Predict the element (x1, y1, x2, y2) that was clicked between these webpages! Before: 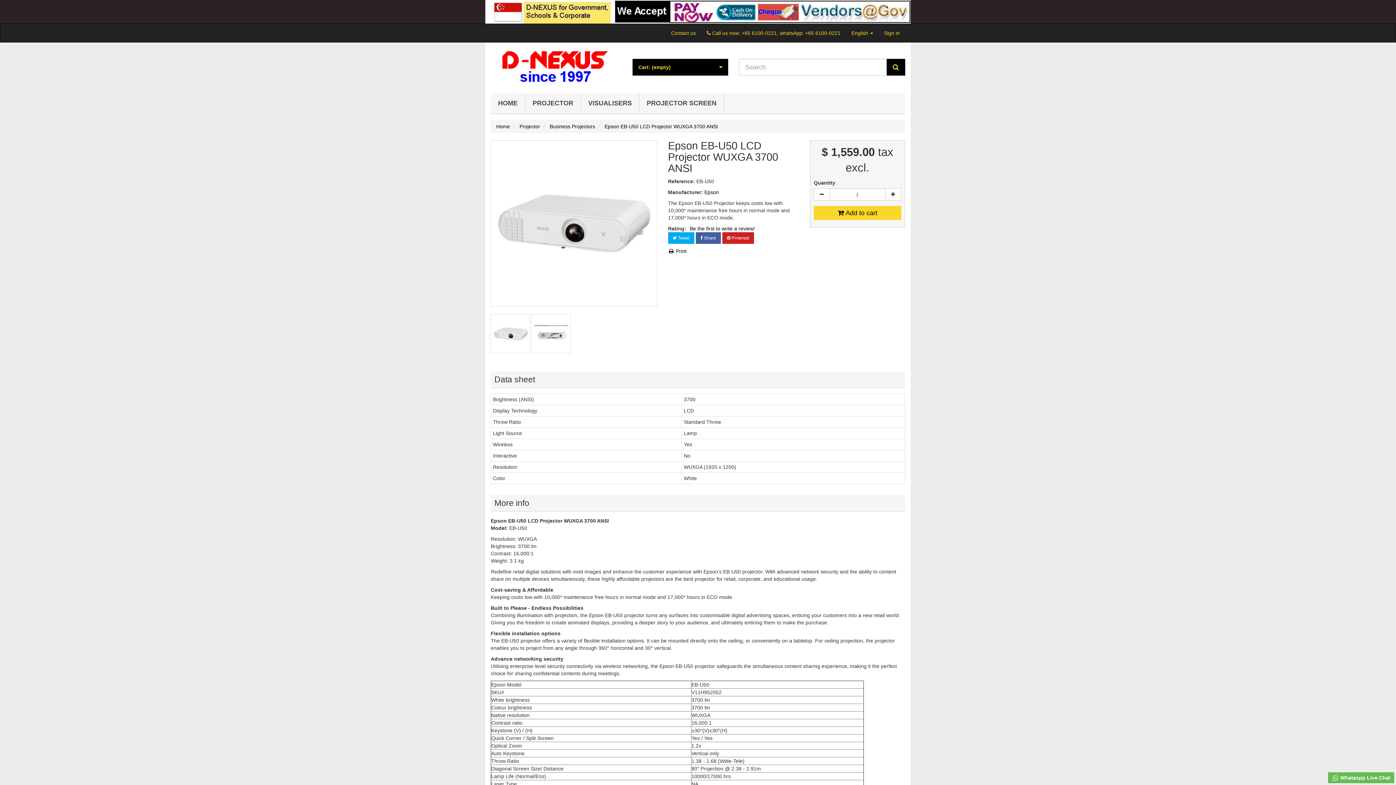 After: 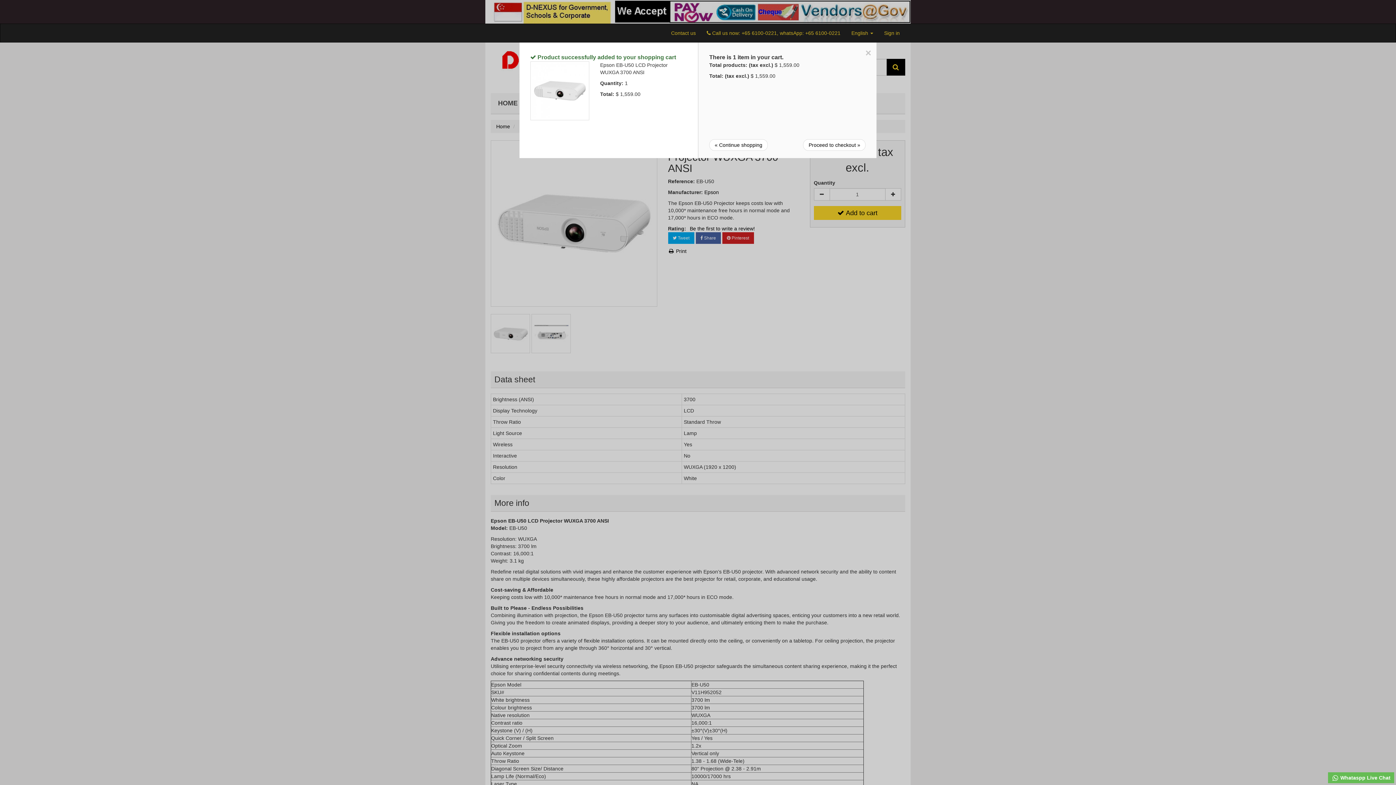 Action: label:  Add to cart bbox: (814, 206, 901, 220)